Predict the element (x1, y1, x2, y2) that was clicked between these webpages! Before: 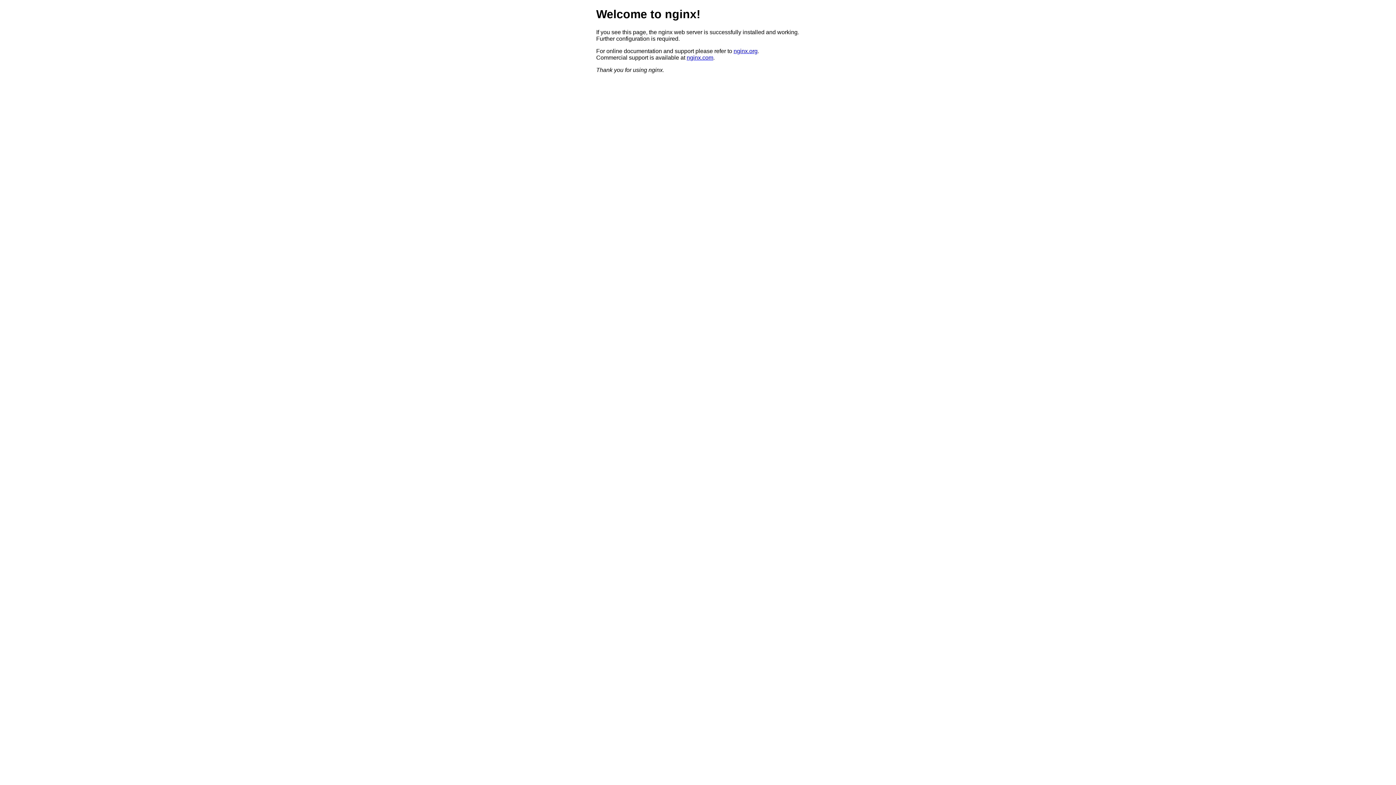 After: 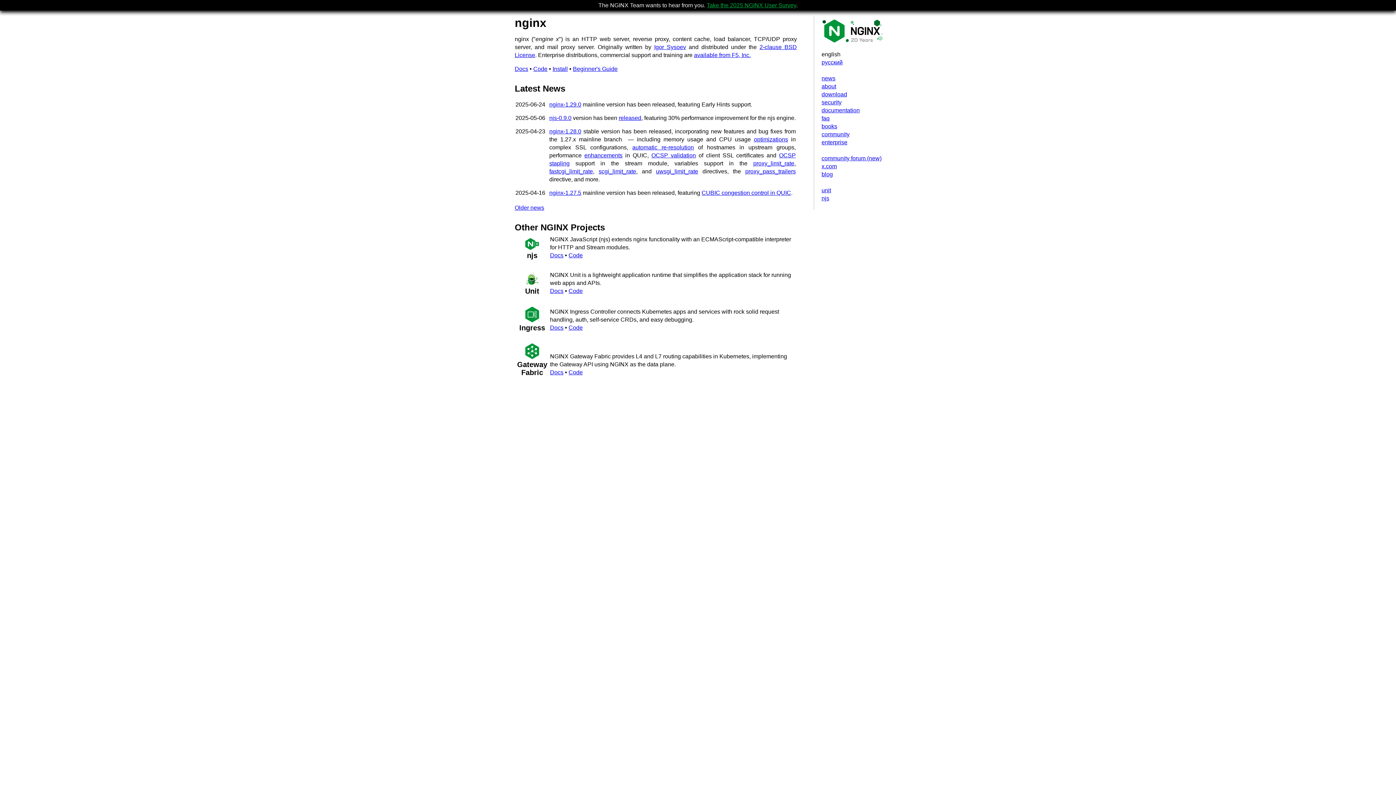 Action: bbox: (733, 47, 757, 54) label: nginx.org